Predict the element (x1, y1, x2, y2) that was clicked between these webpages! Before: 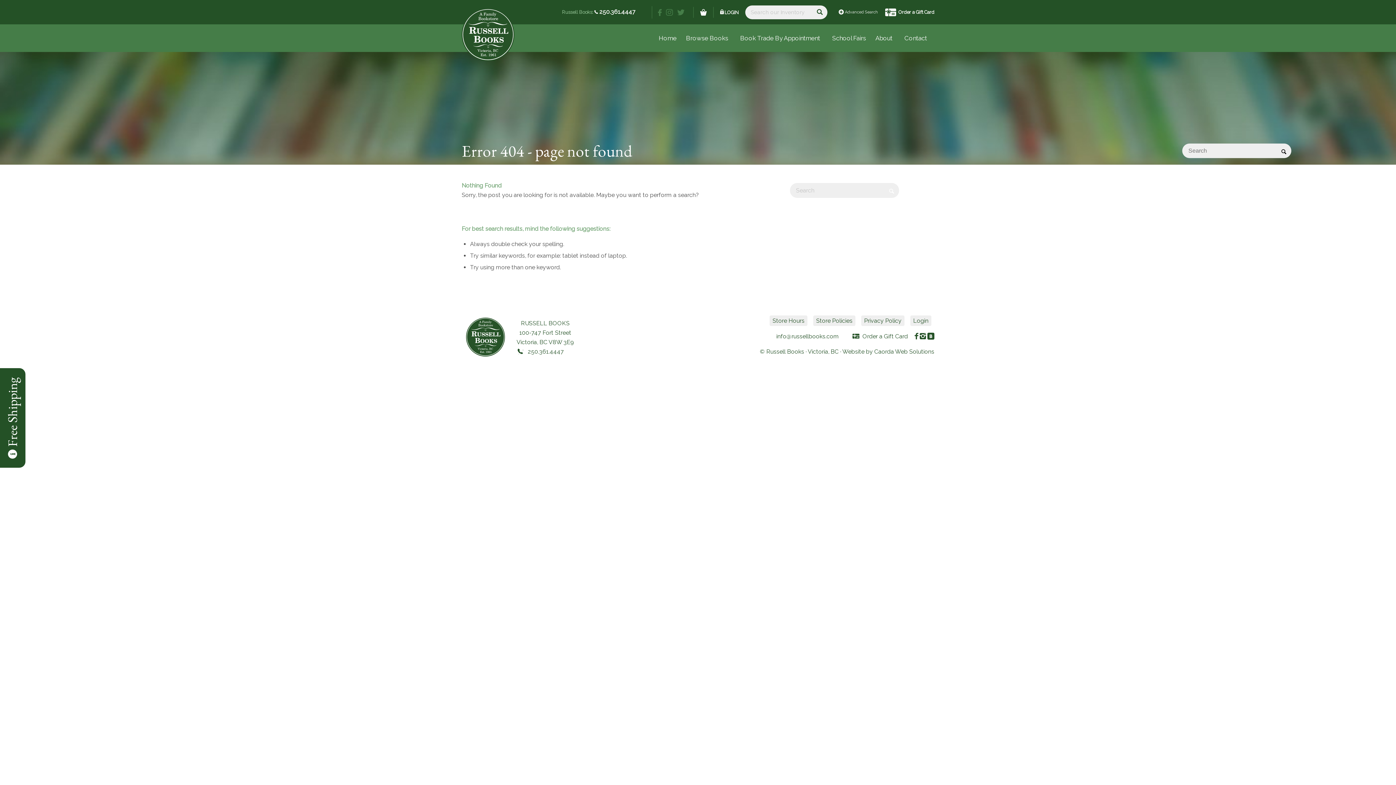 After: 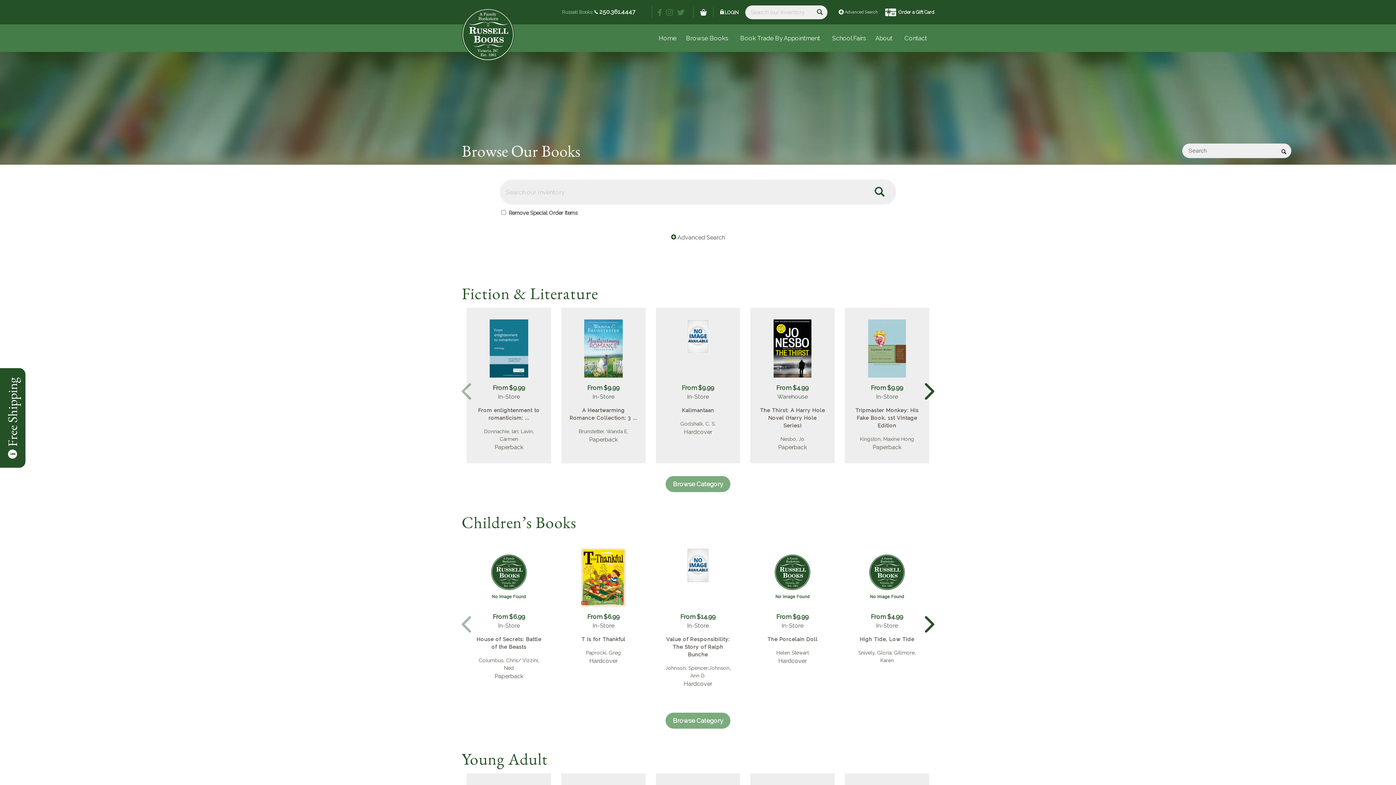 Action: label: Browse Books bbox: (681, 24, 733, 52)